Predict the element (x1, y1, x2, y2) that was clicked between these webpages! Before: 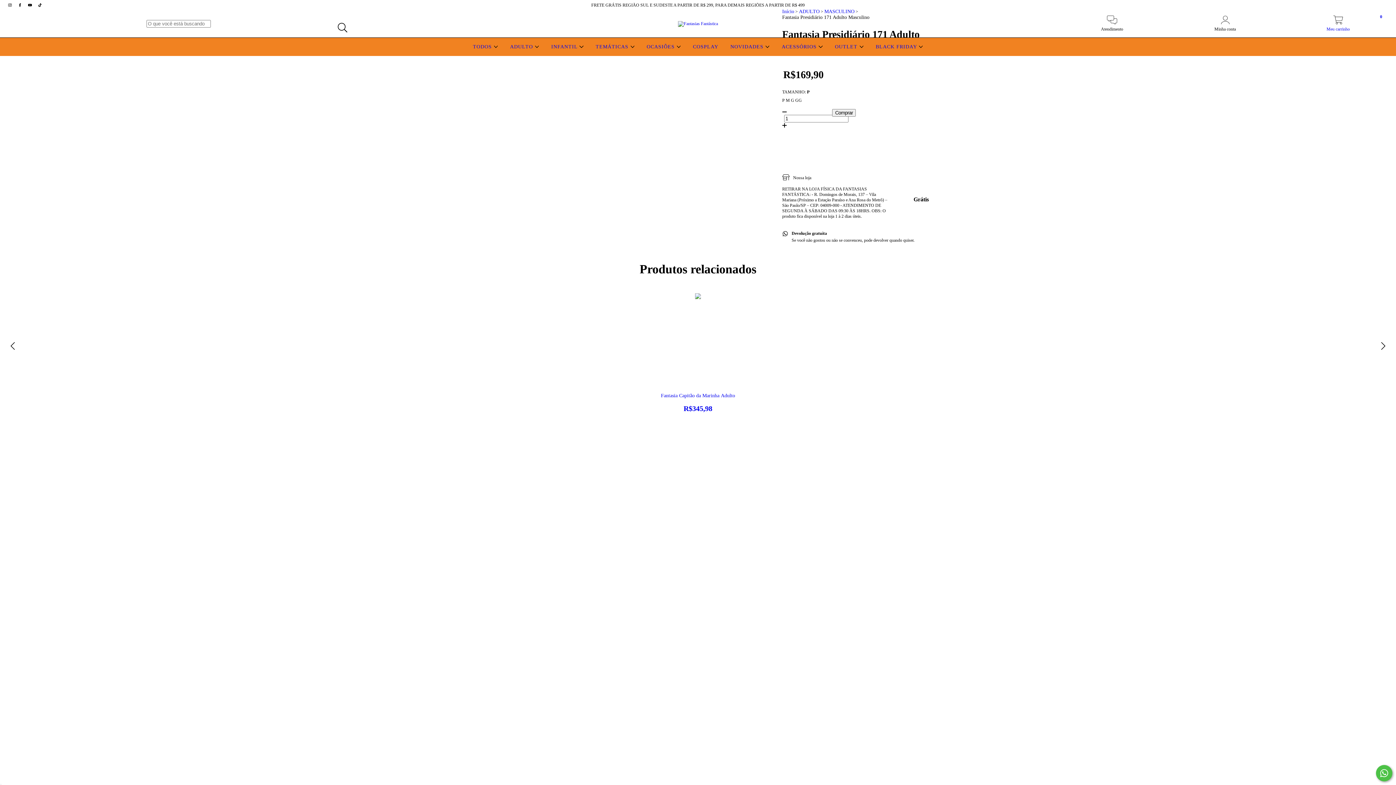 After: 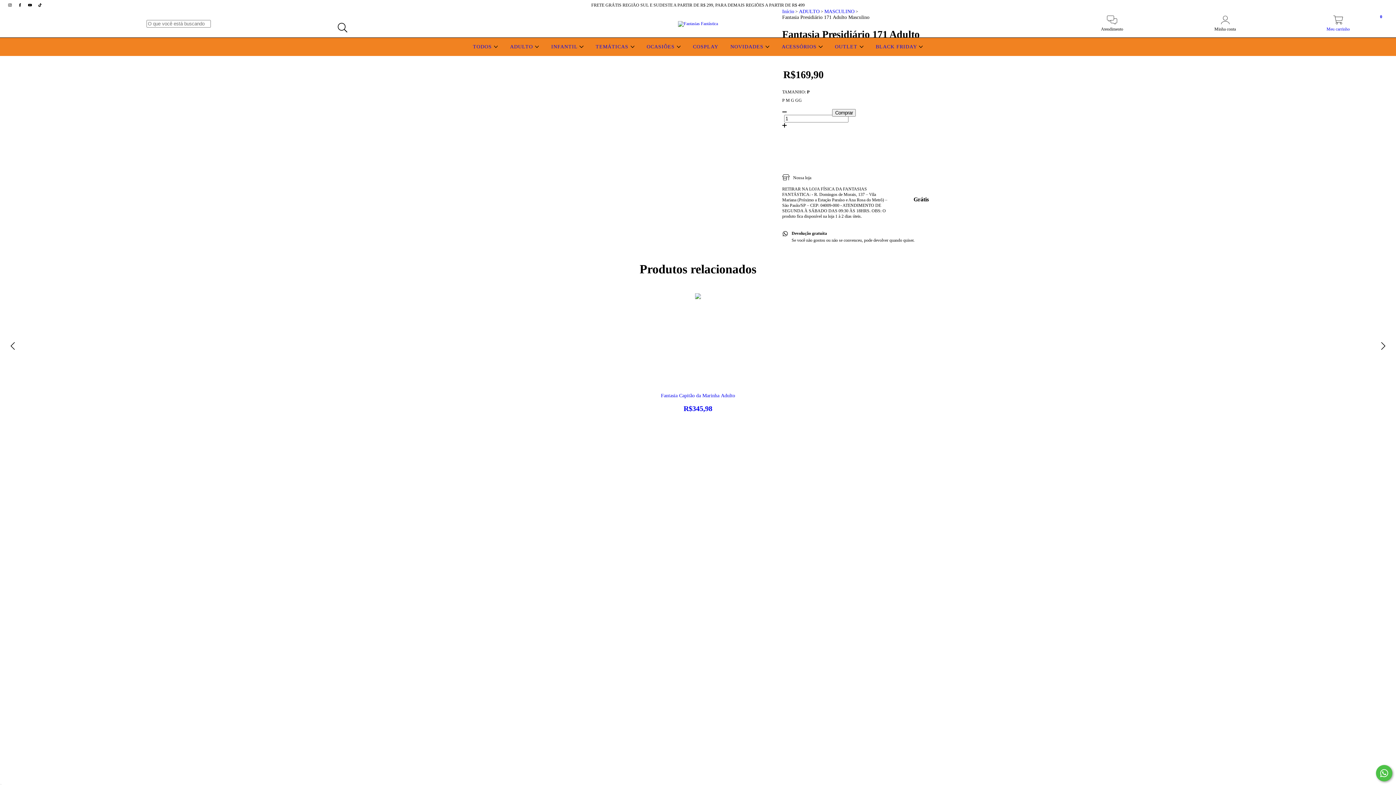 Action: label: M  bbox: (786, 97, 791, 102)